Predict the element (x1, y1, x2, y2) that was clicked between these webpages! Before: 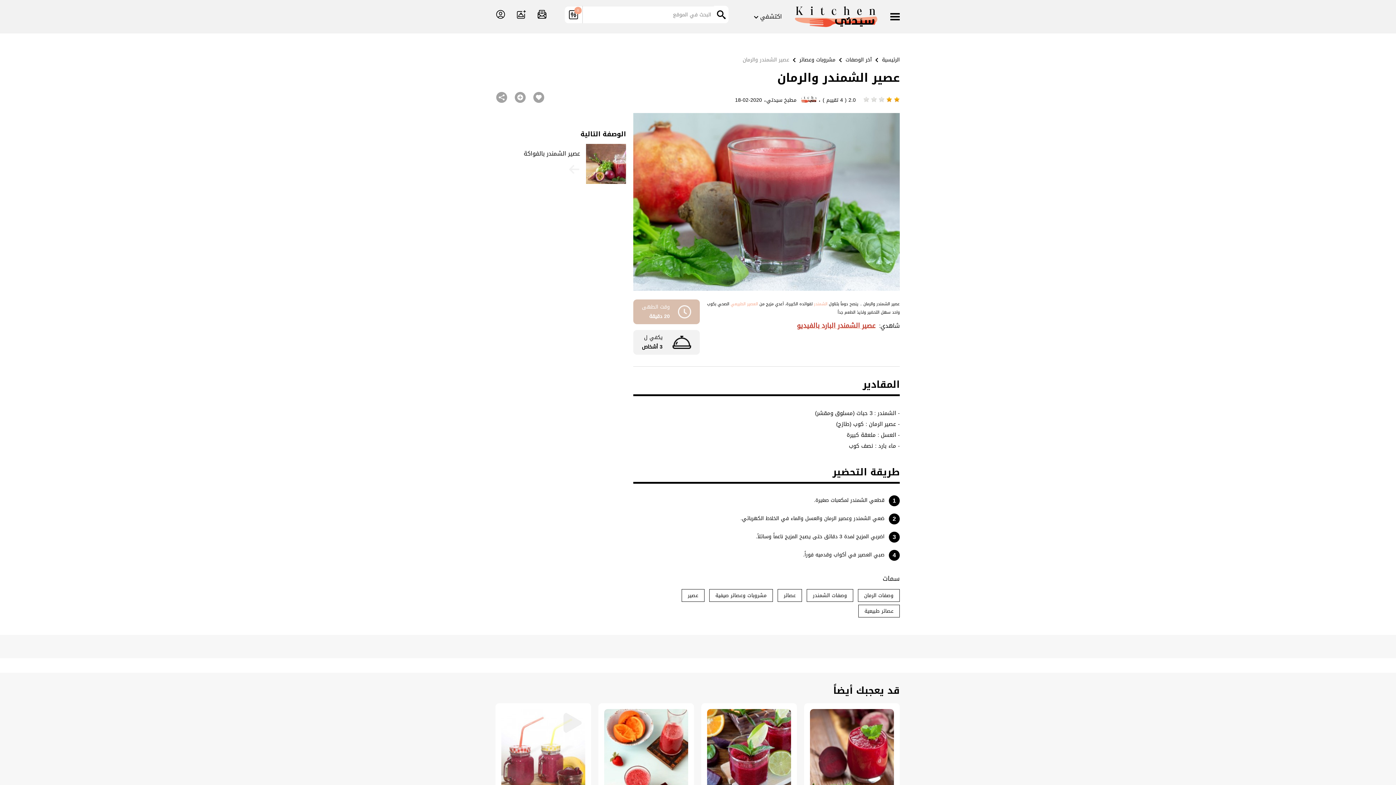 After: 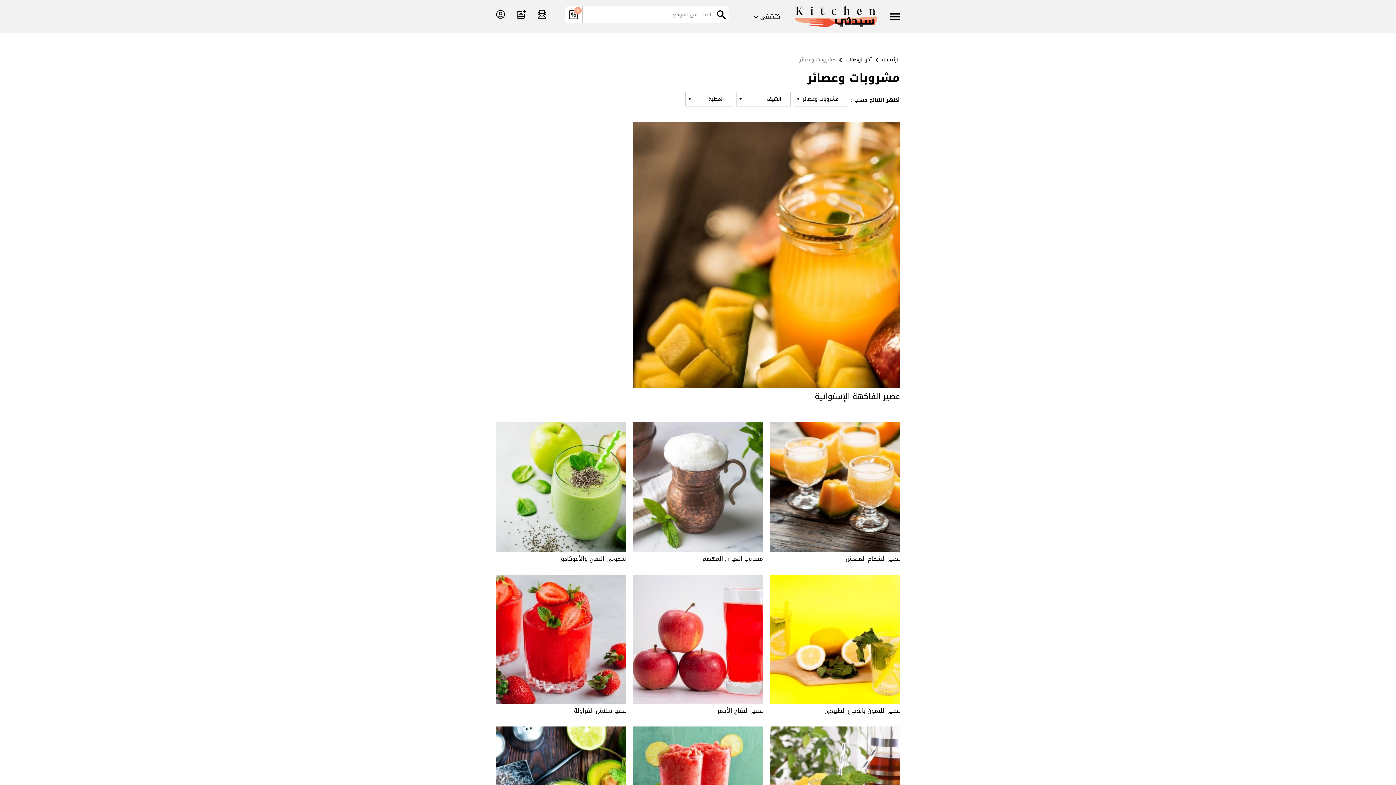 Action: label: مشروبات وعصائر bbox: (799, 54, 835, 64)